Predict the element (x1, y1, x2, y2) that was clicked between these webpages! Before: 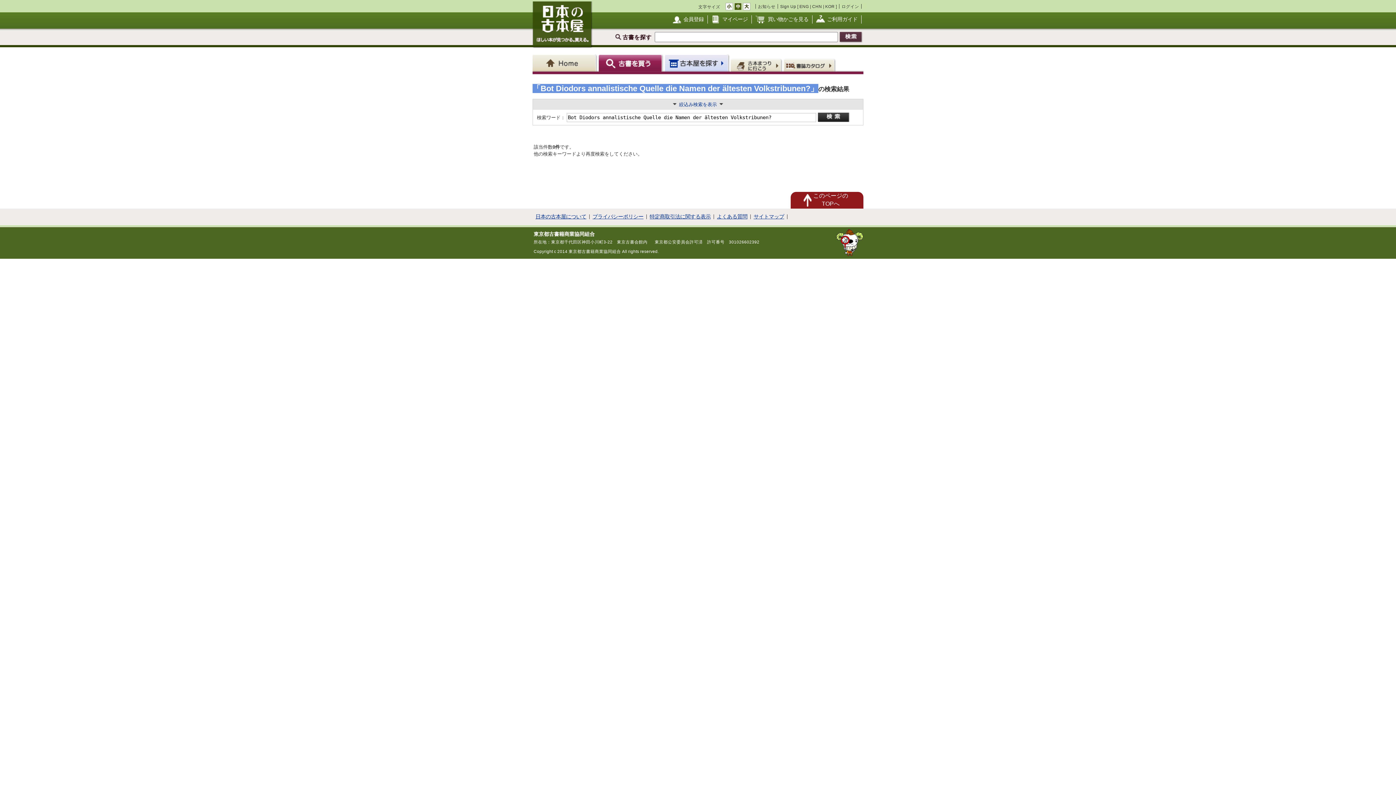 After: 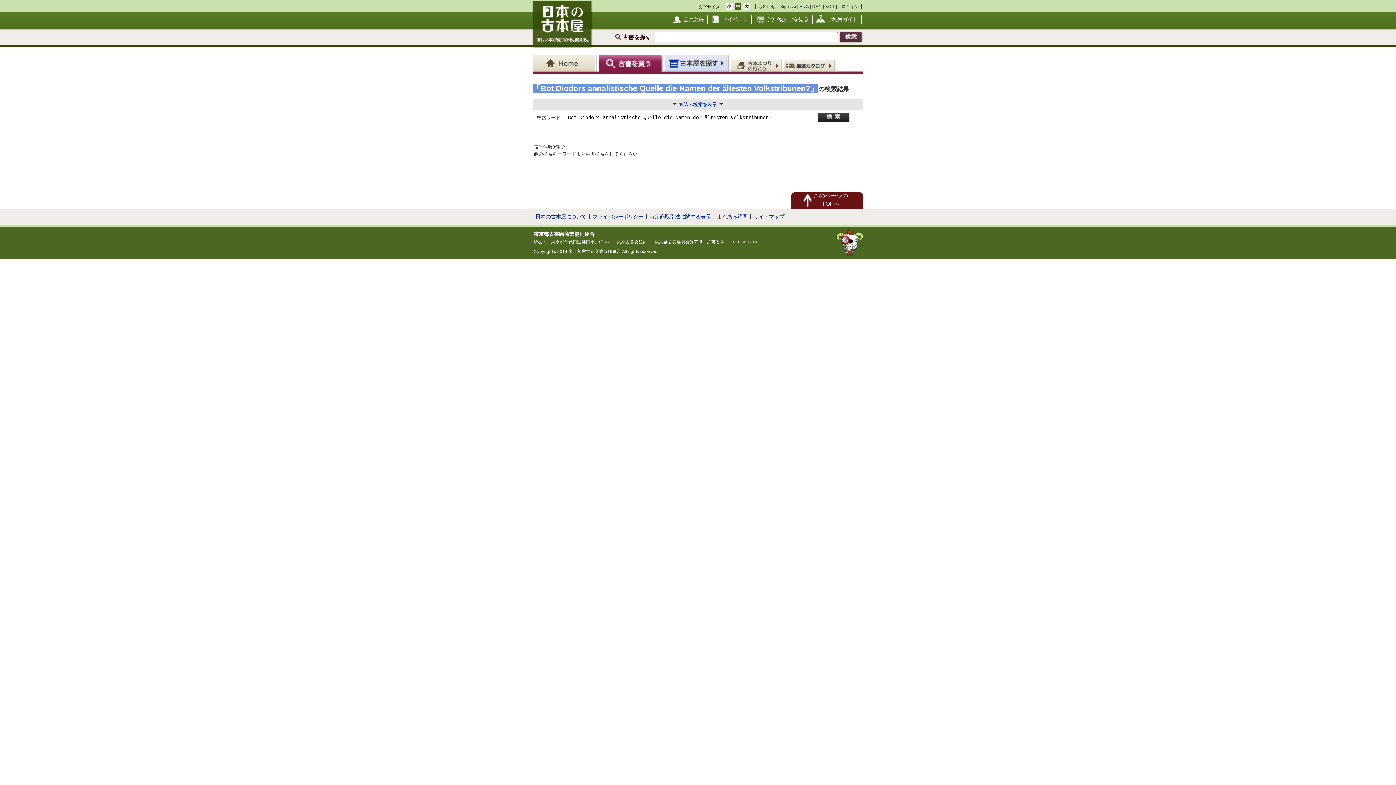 Action: bbox: (790, 201, 863, 206) label: このページの
TOPへ